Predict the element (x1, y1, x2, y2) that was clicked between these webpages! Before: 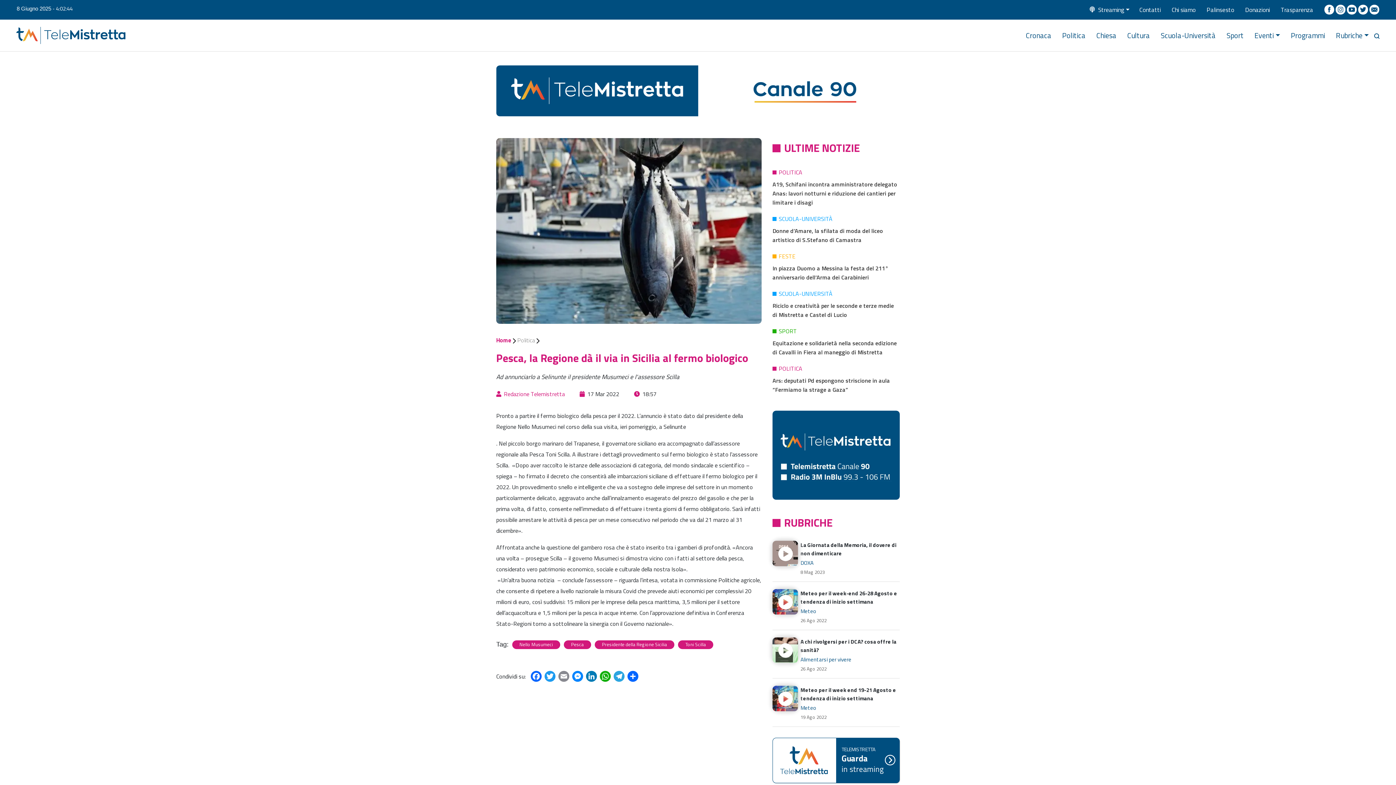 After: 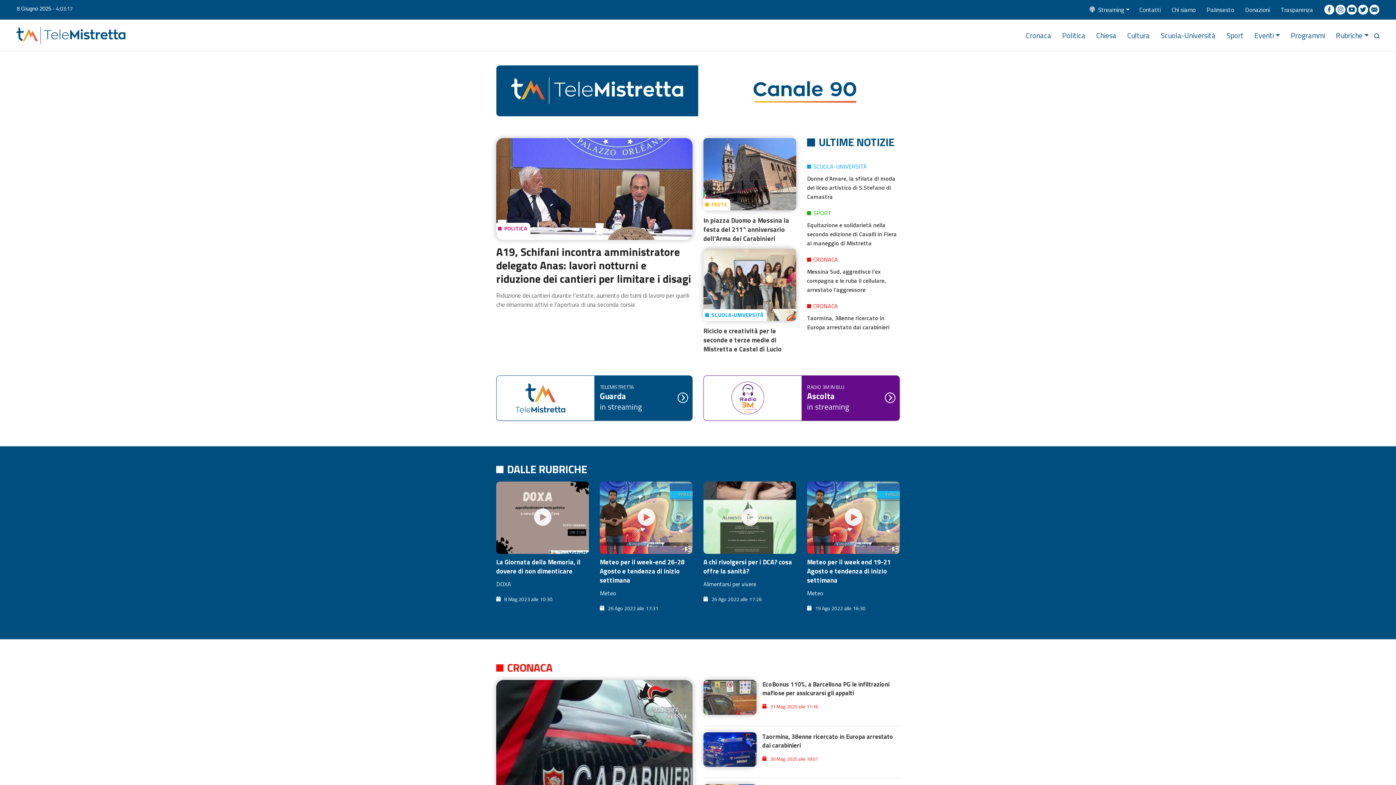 Action: label: Home bbox: (496, 335, 511, 344)